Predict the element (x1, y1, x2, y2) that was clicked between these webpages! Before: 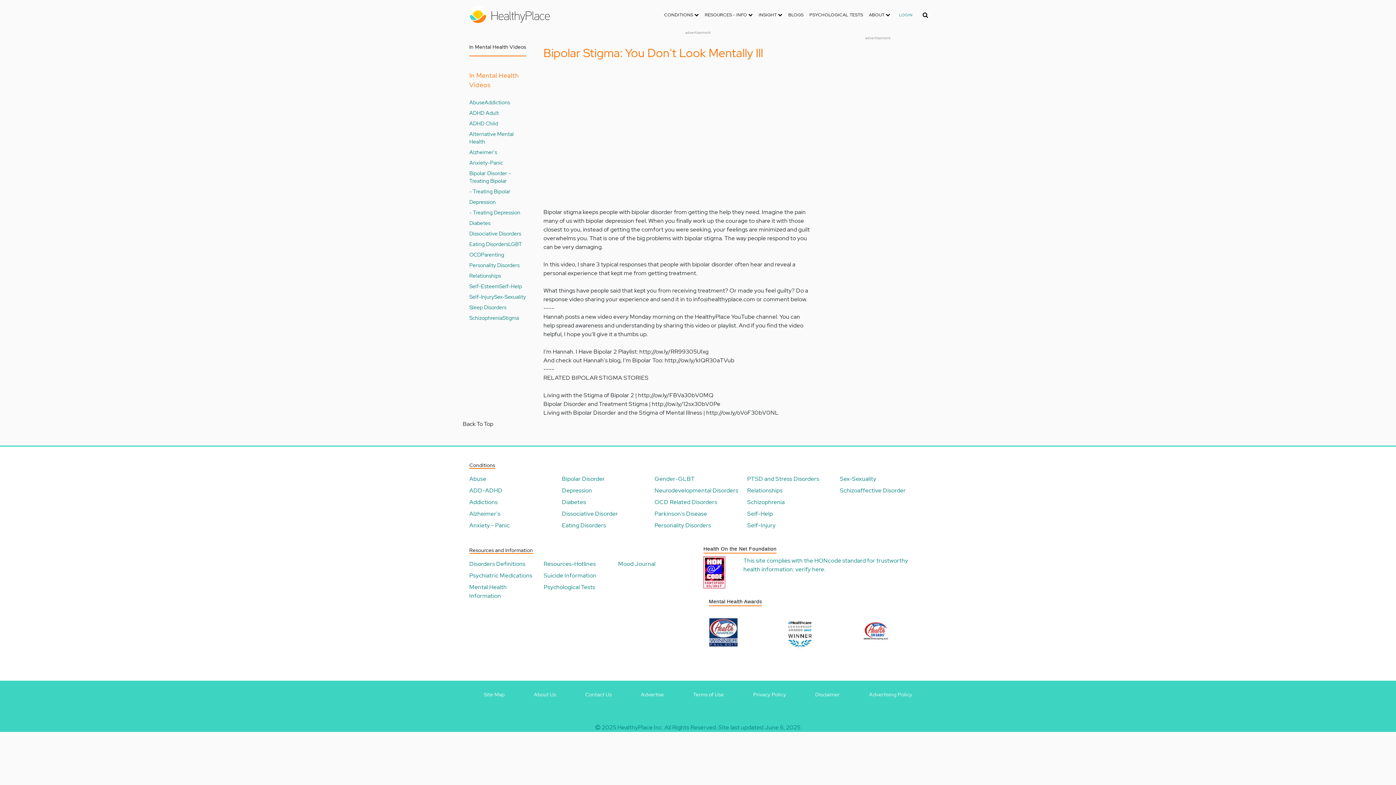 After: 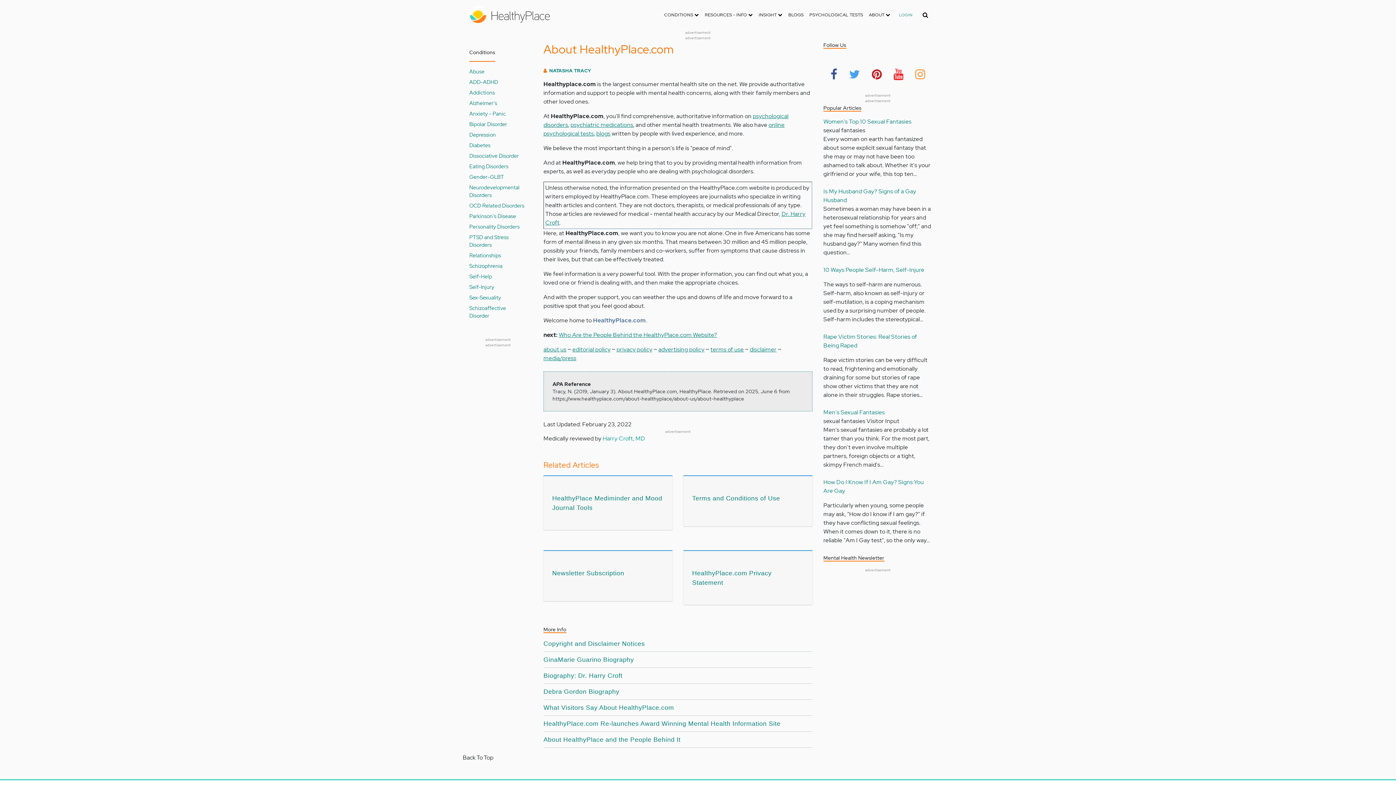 Action: label: About Us bbox: (533, 691, 556, 698)